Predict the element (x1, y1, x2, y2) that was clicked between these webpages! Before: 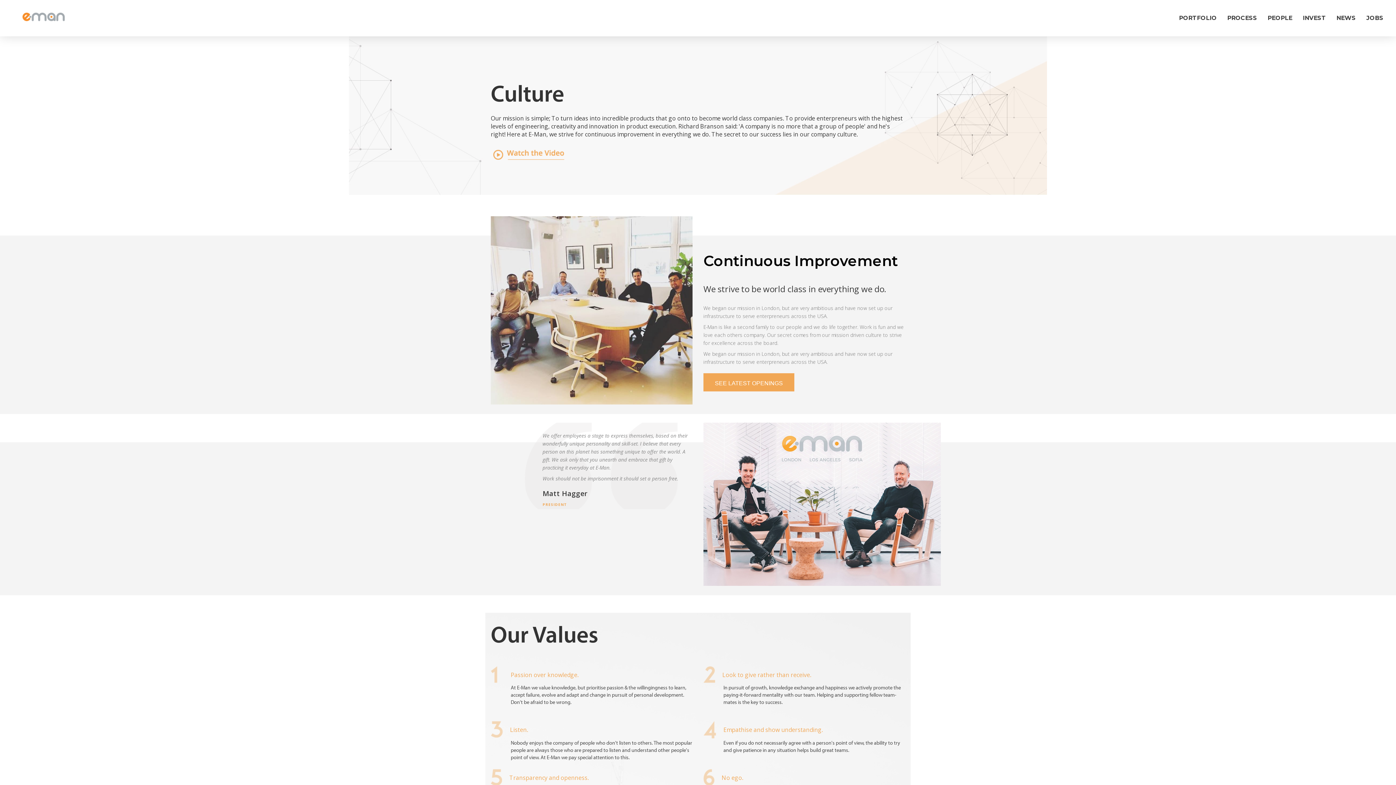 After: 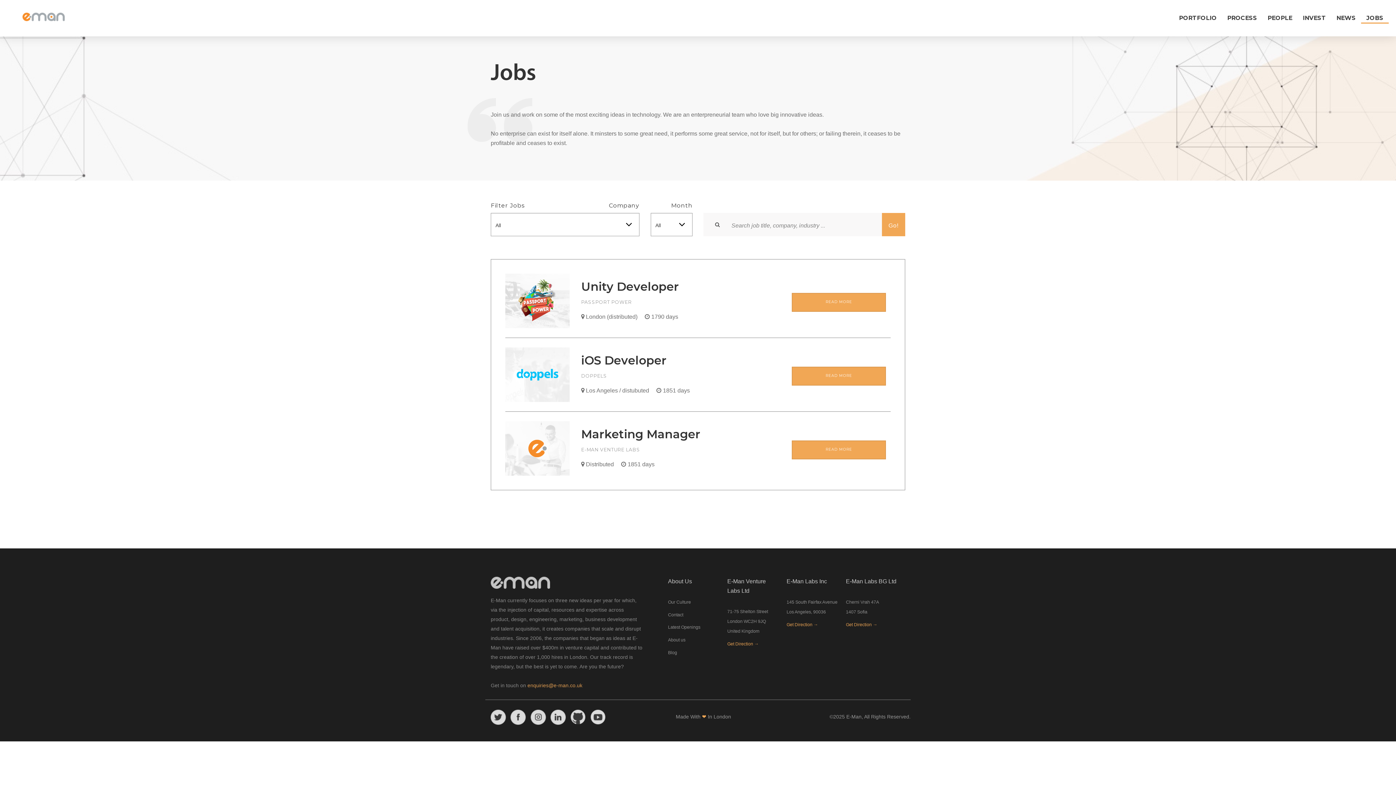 Action: bbox: (703, 373, 905, 391) label: SEE LATEST OPENINGS